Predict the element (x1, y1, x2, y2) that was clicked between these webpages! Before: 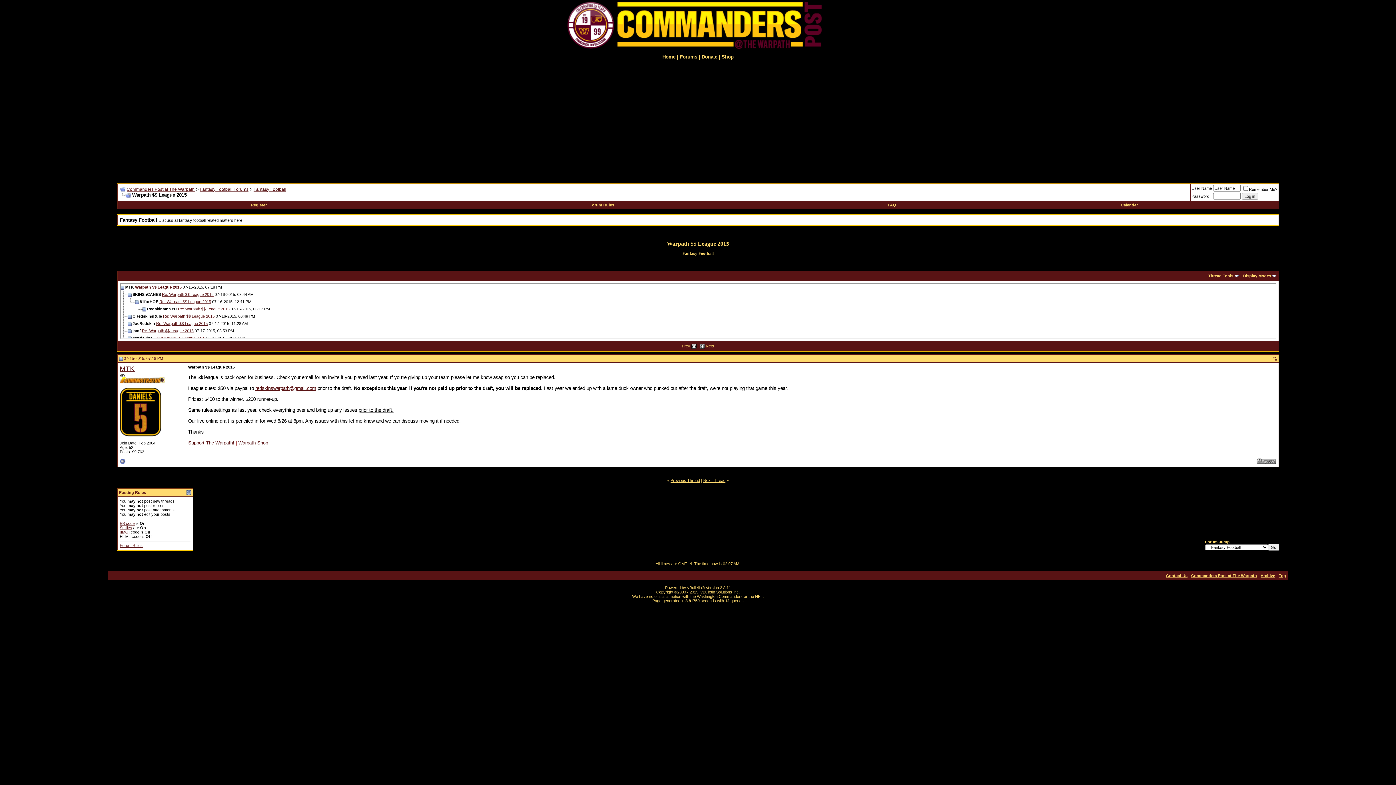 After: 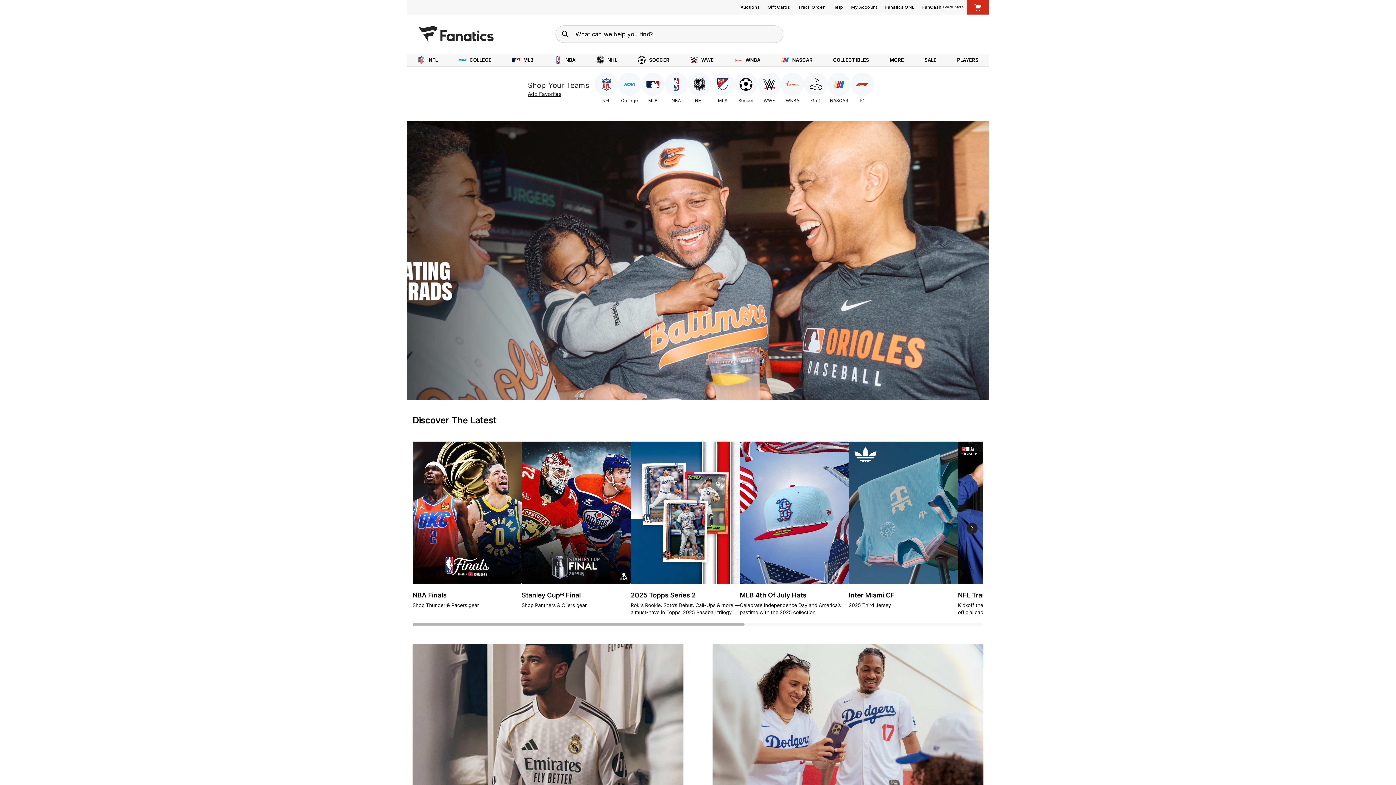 Action: label: Shop bbox: (721, 54, 733, 59)